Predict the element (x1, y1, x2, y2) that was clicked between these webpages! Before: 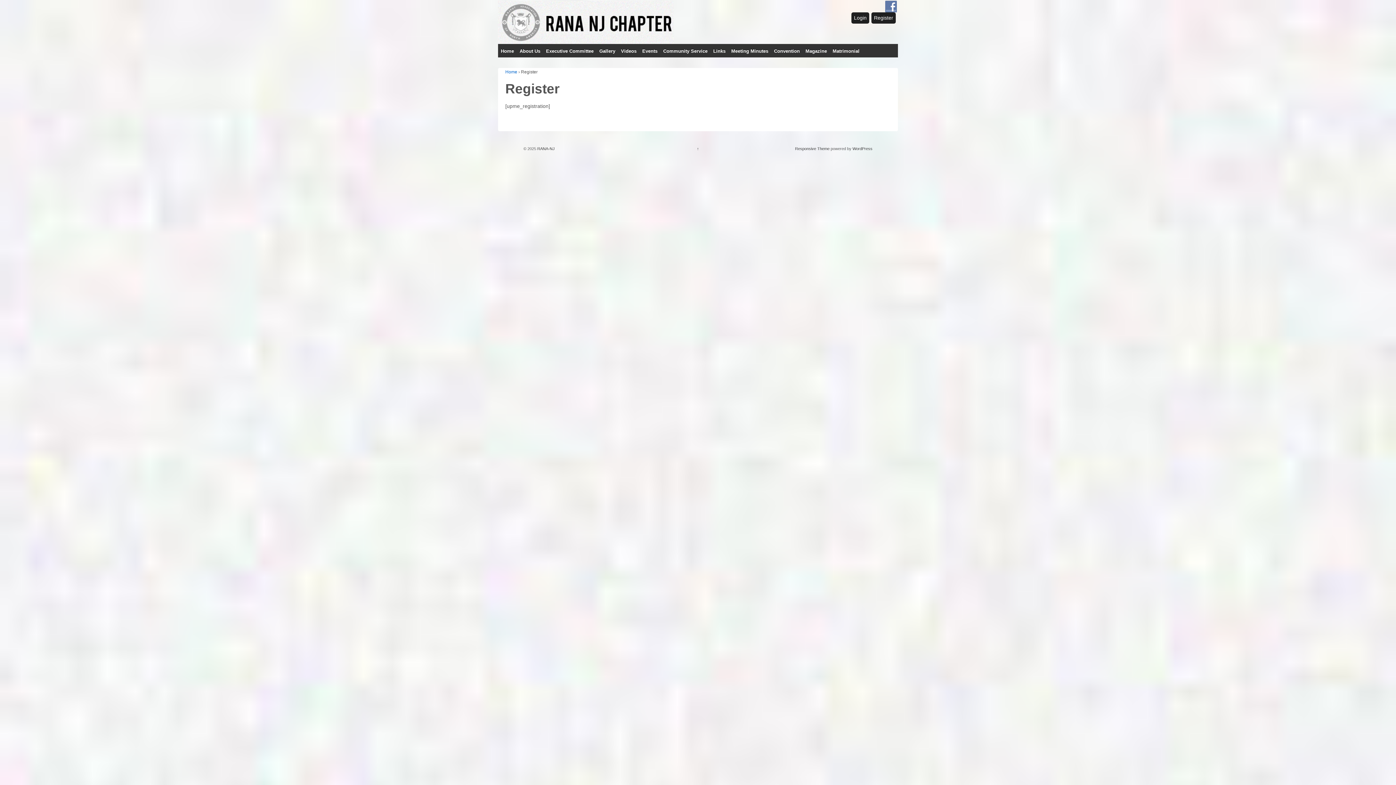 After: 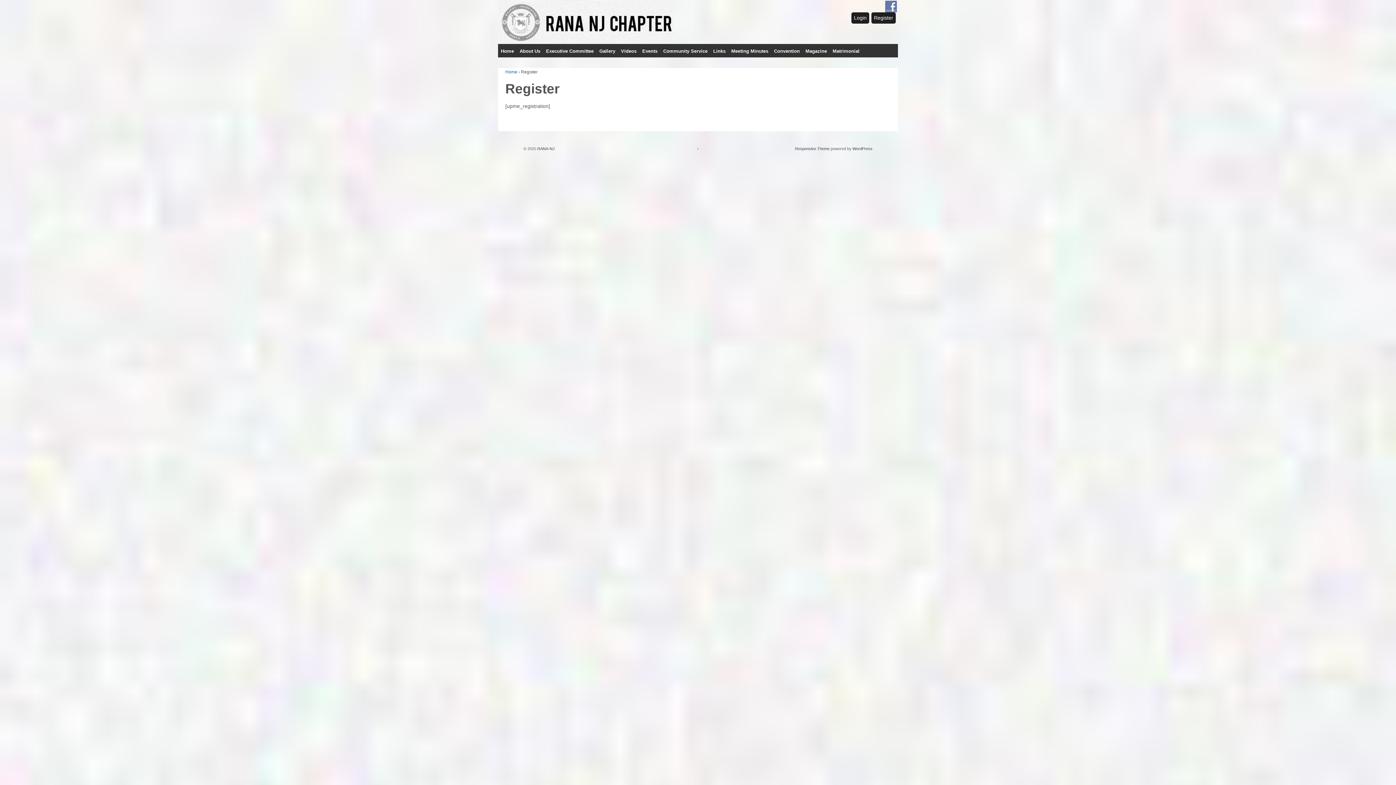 Action: label: ↑ bbox: (697, 146, 699, 150)